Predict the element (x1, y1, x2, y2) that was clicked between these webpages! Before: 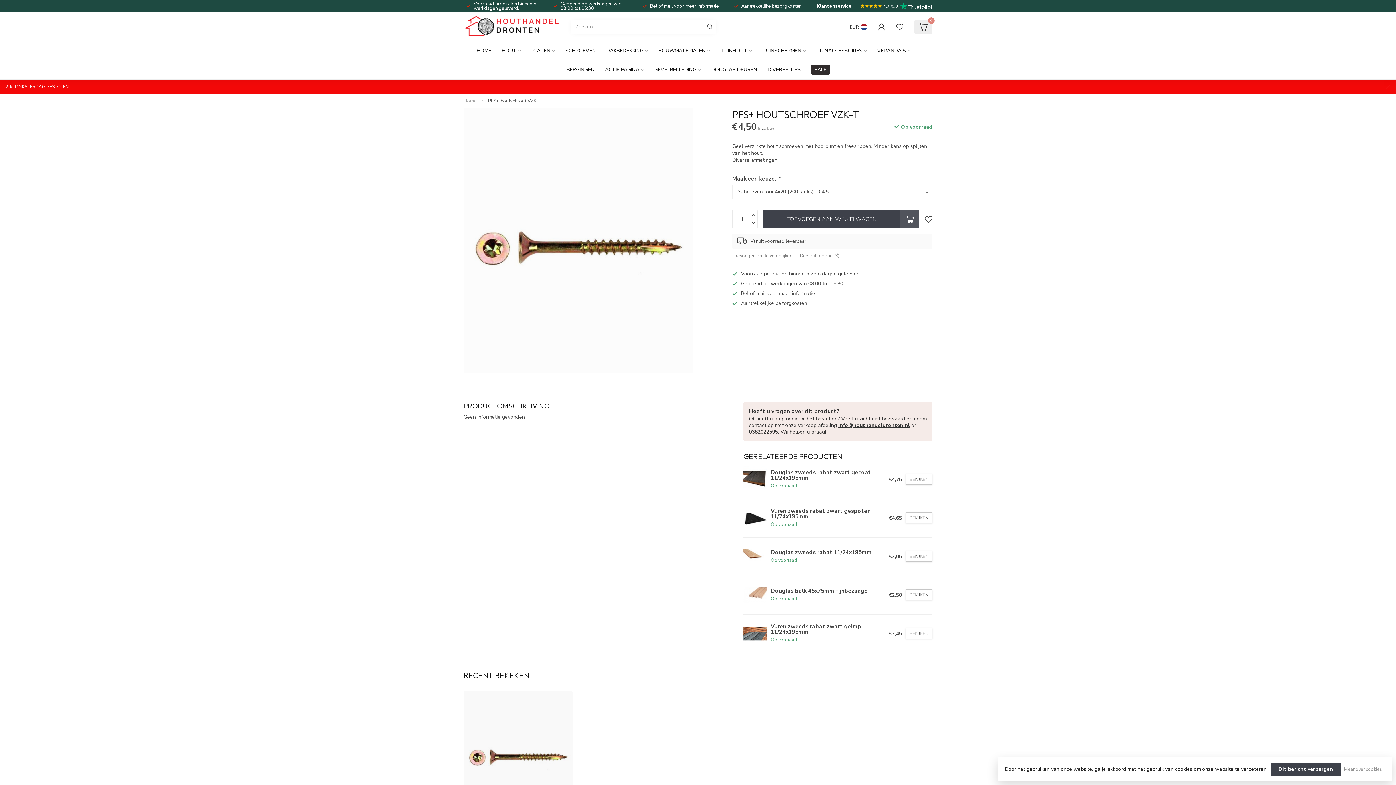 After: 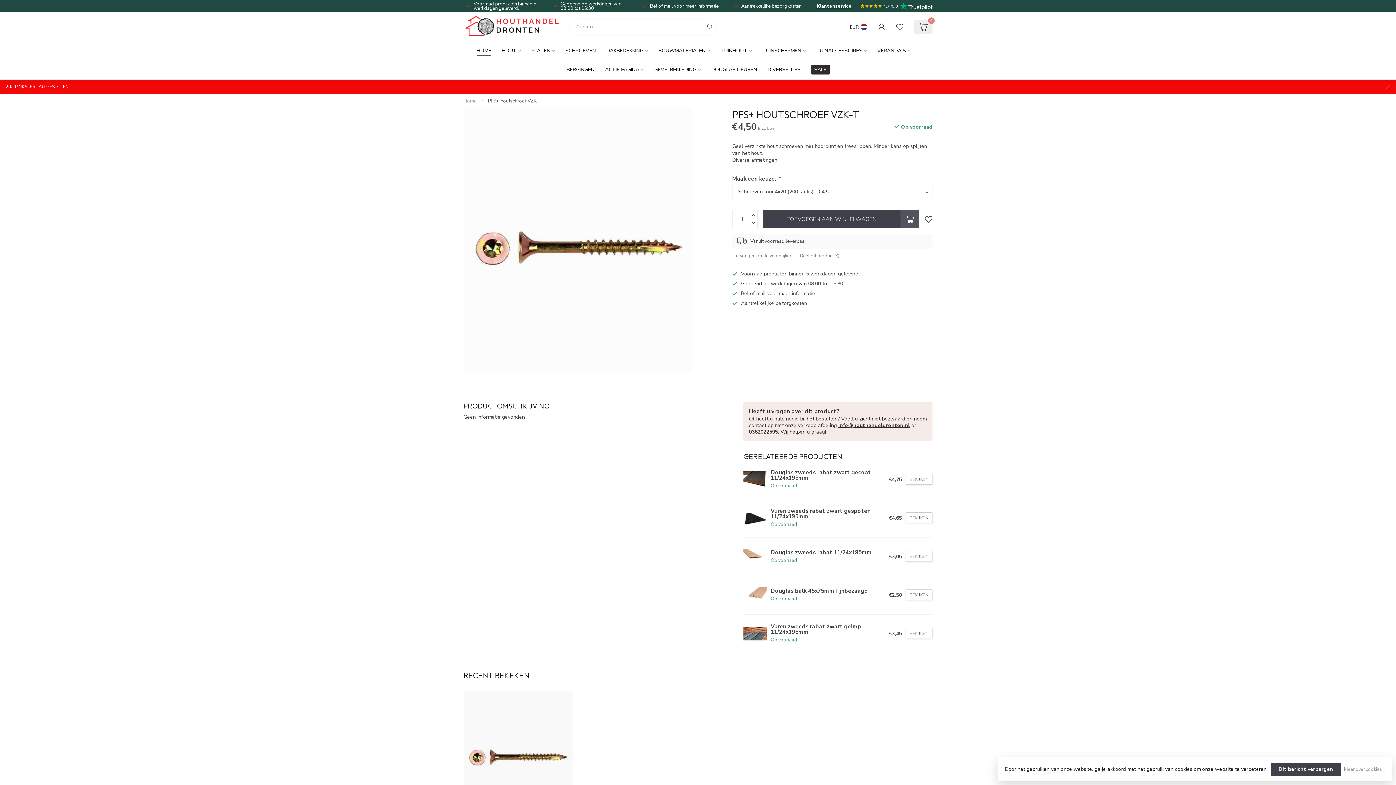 Action: label: HOME bbox: (476, 41, 491, 60)